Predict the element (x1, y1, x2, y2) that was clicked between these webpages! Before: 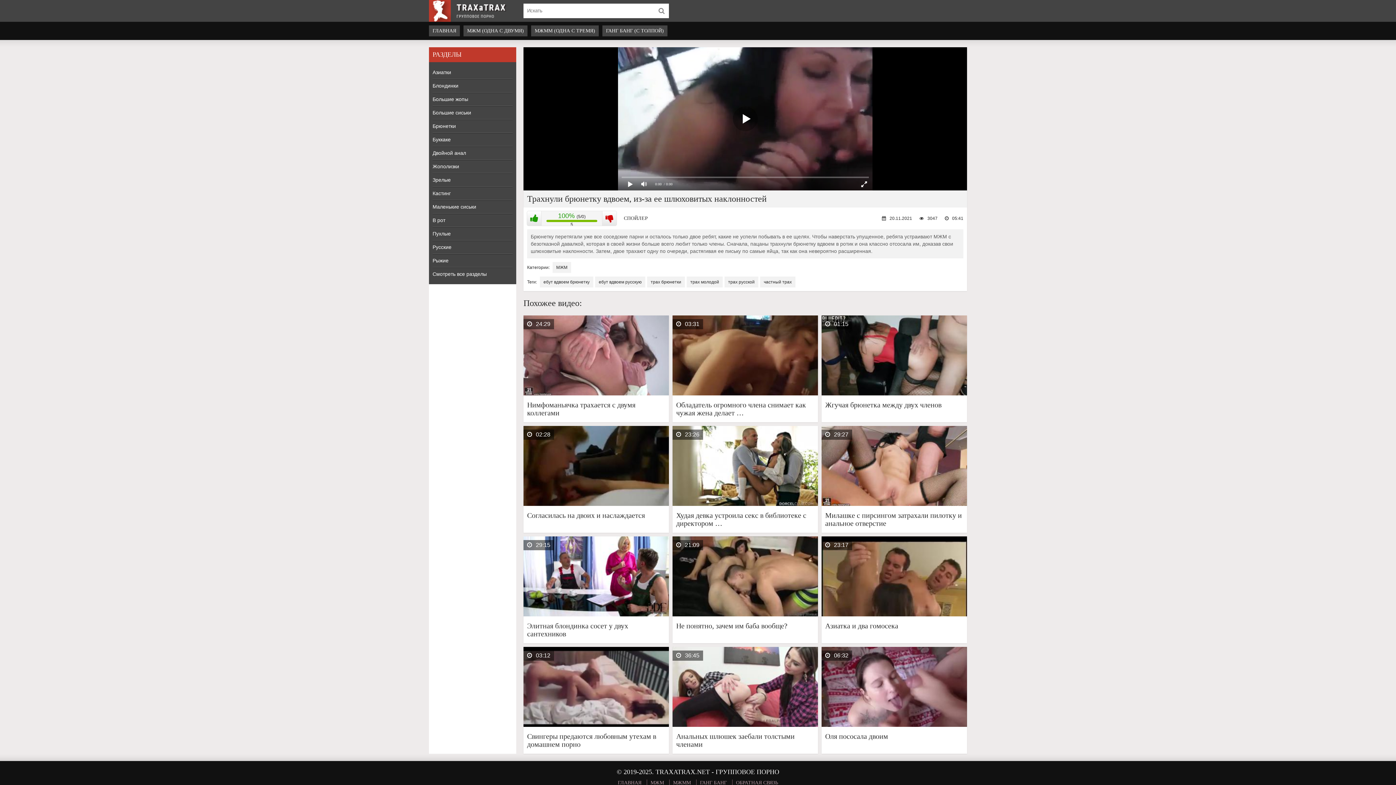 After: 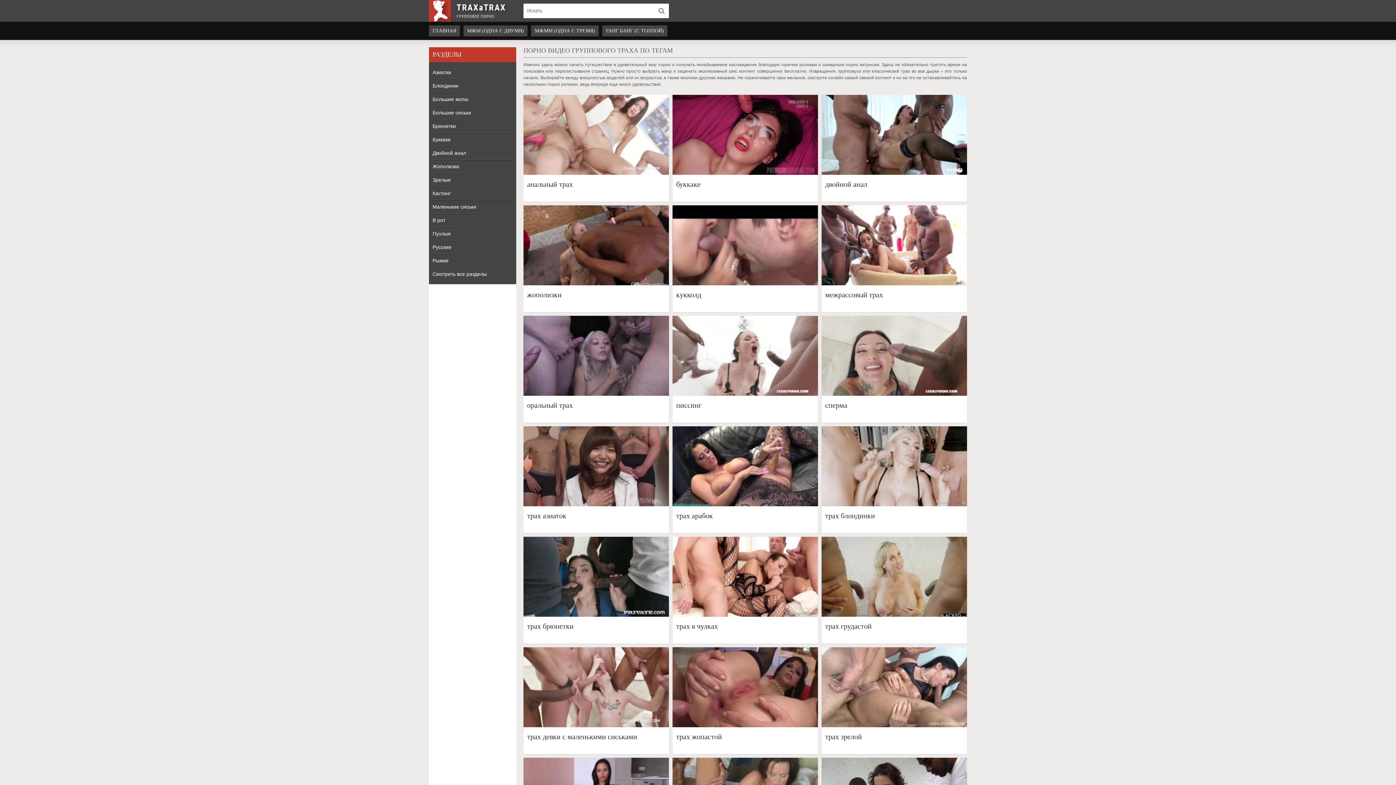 Action: bbox: (432, 267, 512, 280) label: Смотреть все разделы